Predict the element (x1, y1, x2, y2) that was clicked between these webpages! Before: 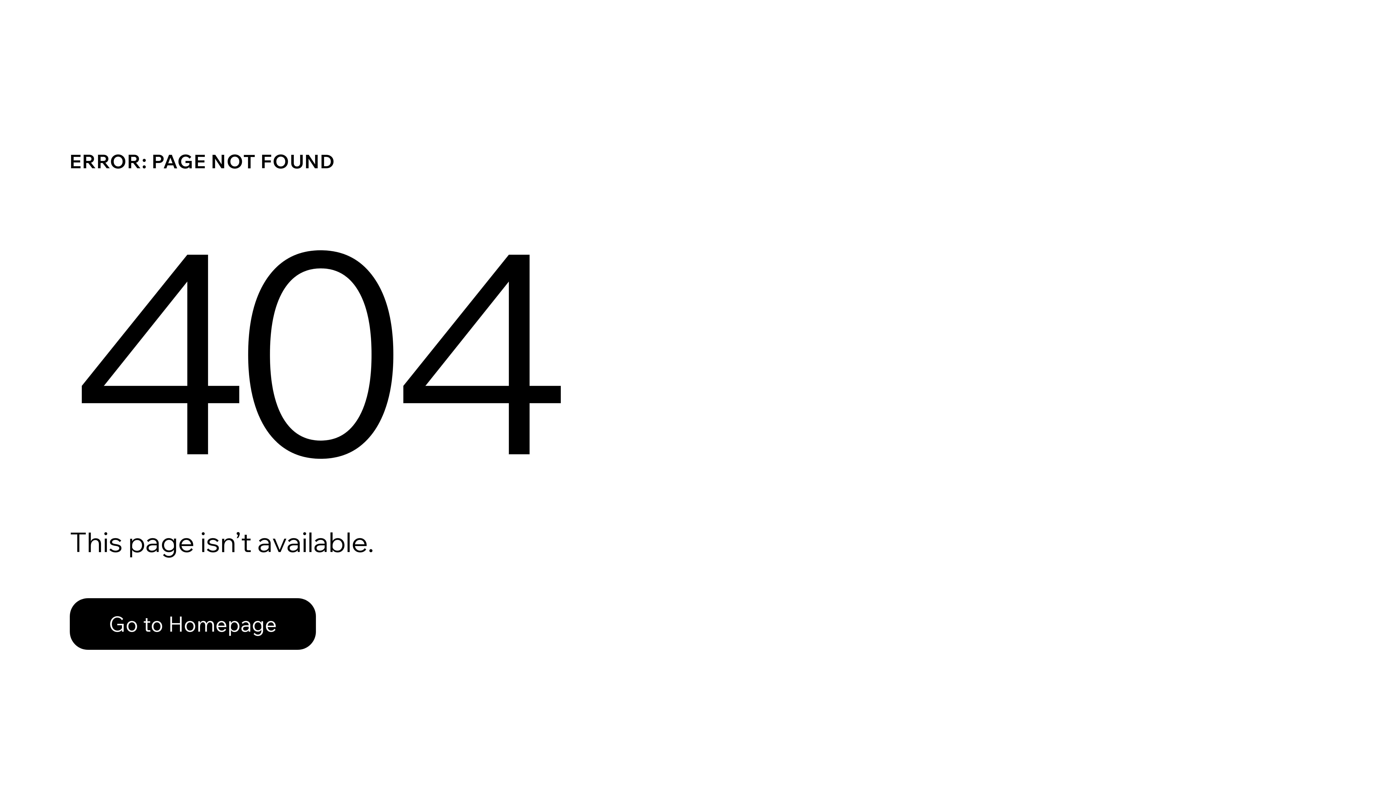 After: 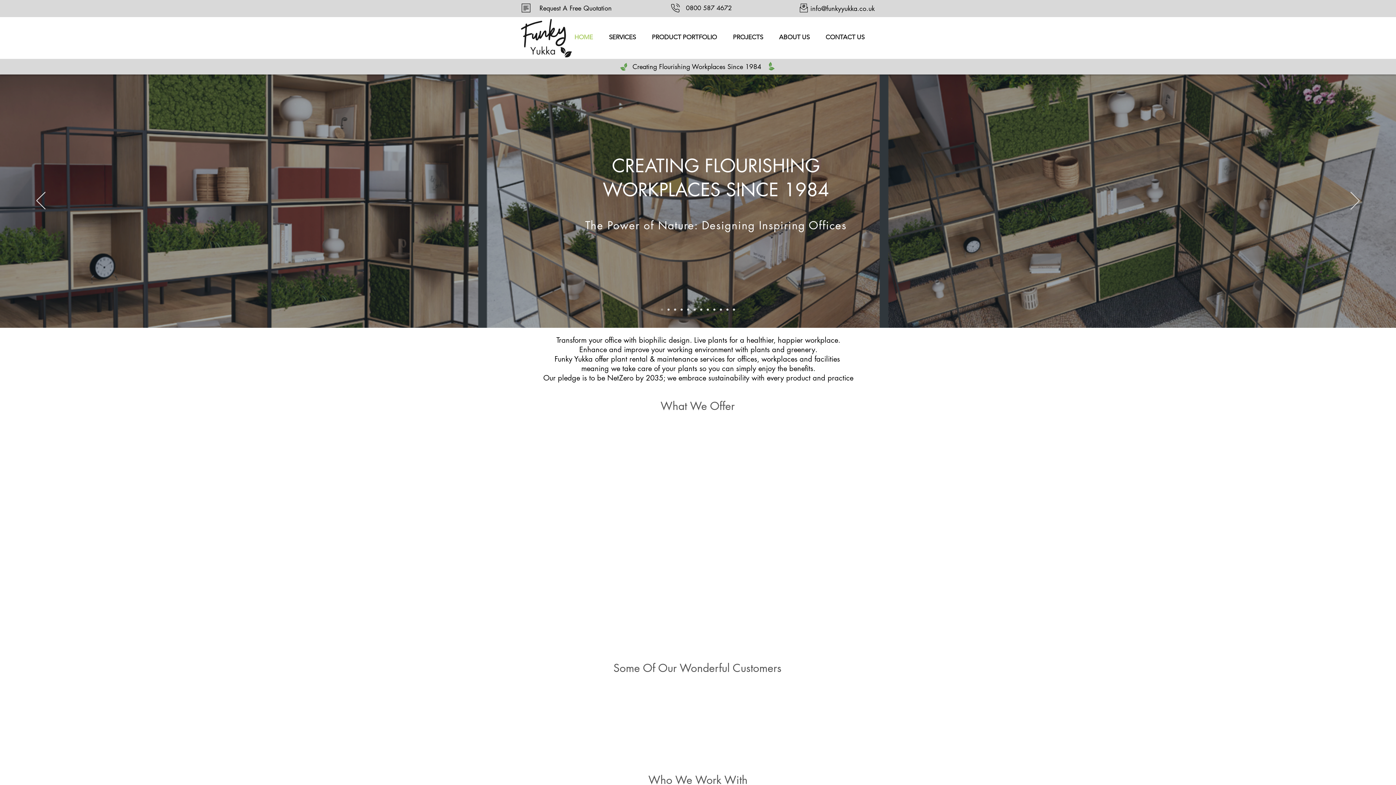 Action: label: Go to Homepage bbox: (69, 598, 316, 650)